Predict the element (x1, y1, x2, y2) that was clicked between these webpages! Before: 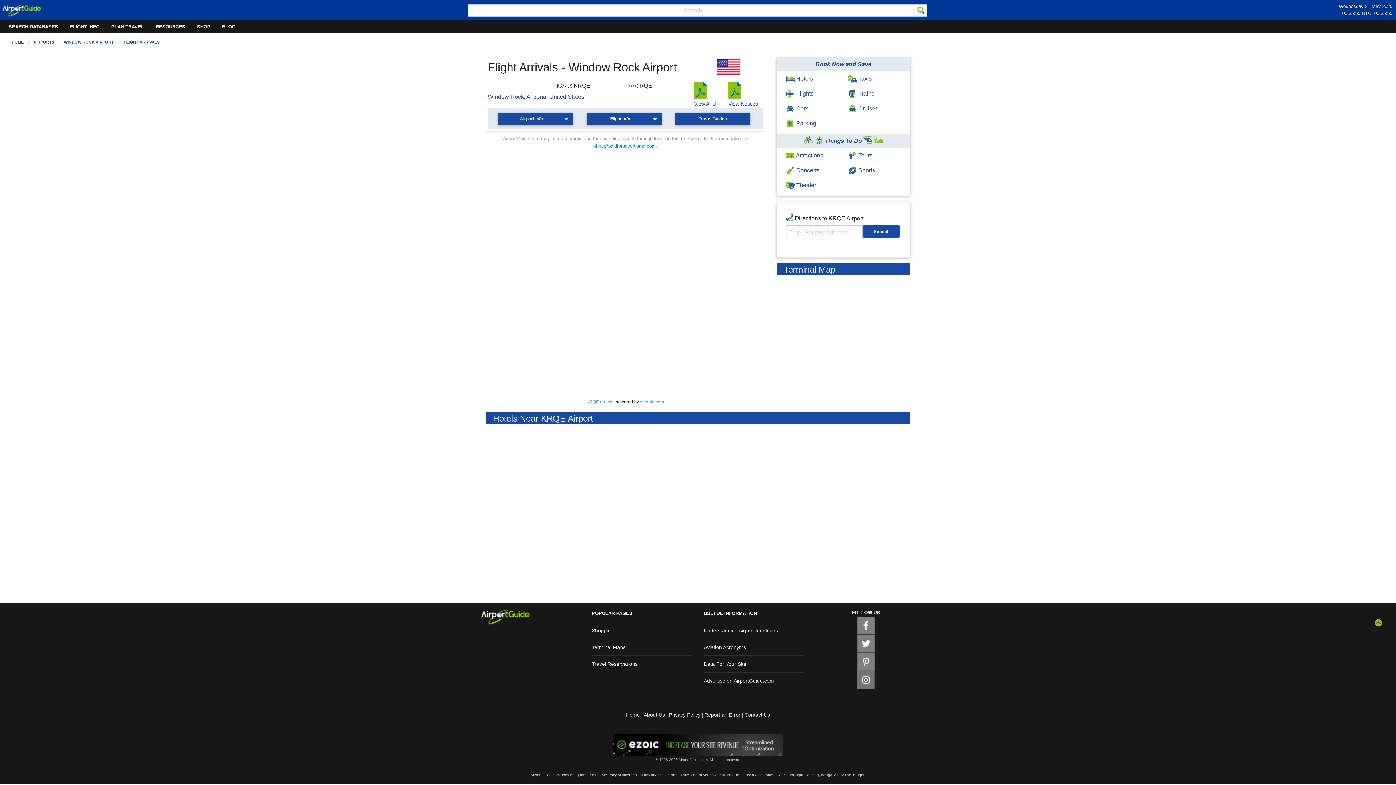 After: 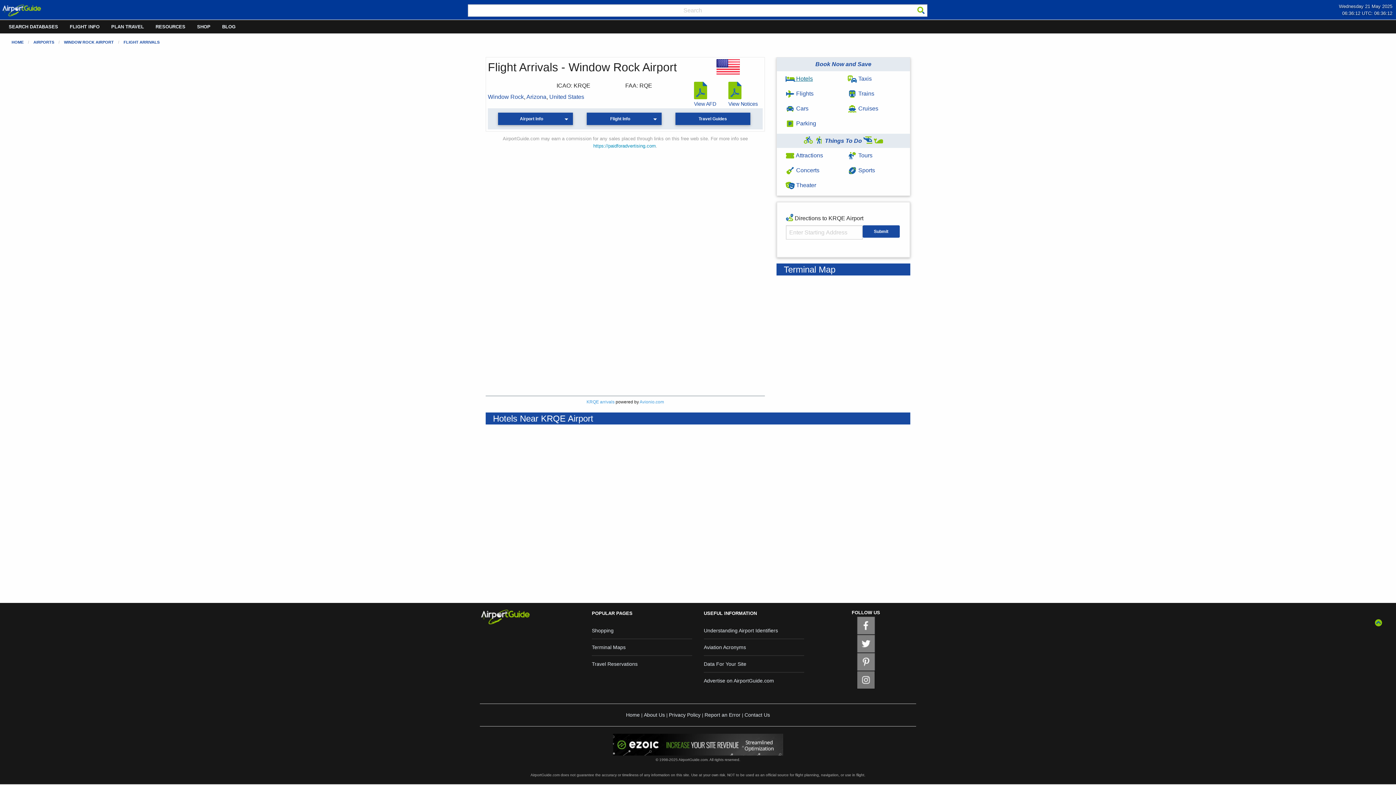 Action: label:  Hotels bbox: (785, 75, 813, 81)